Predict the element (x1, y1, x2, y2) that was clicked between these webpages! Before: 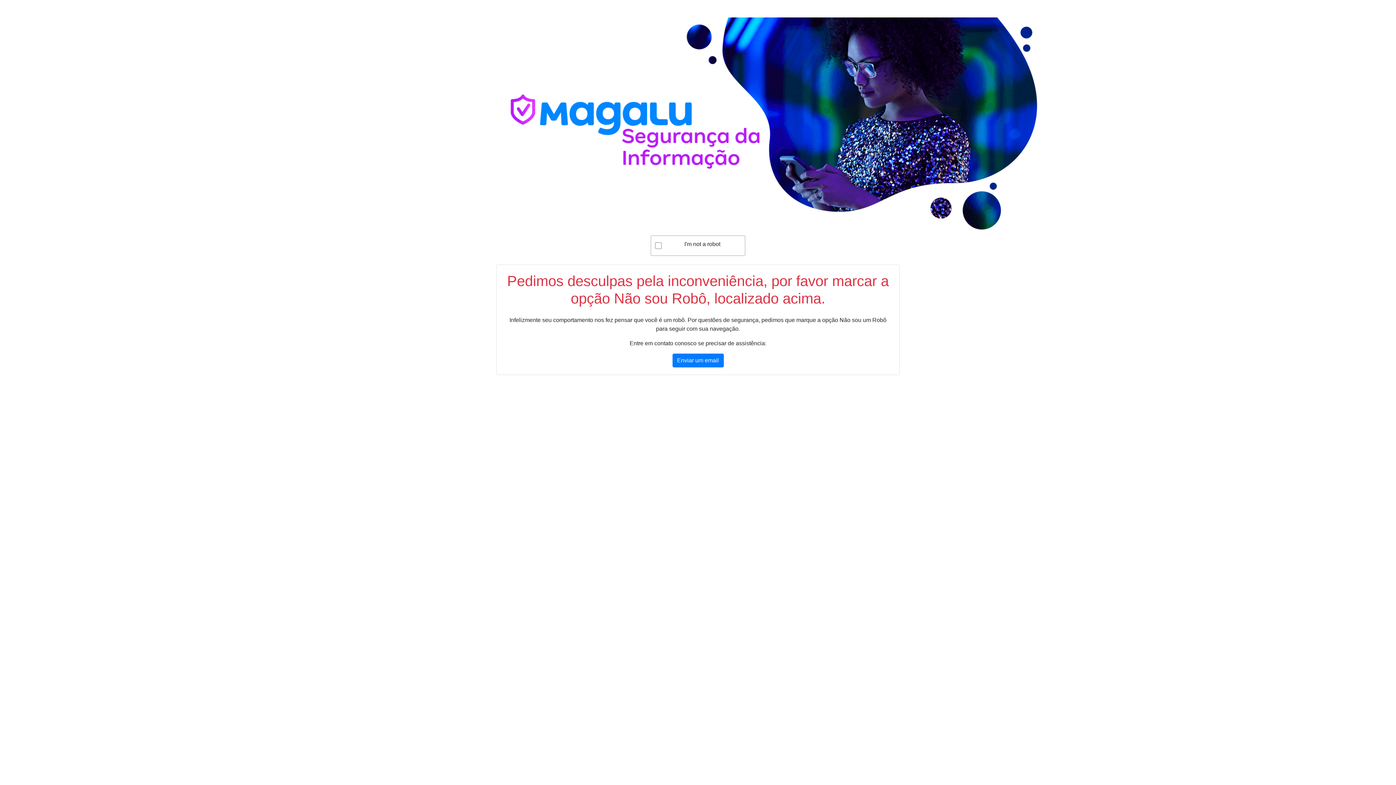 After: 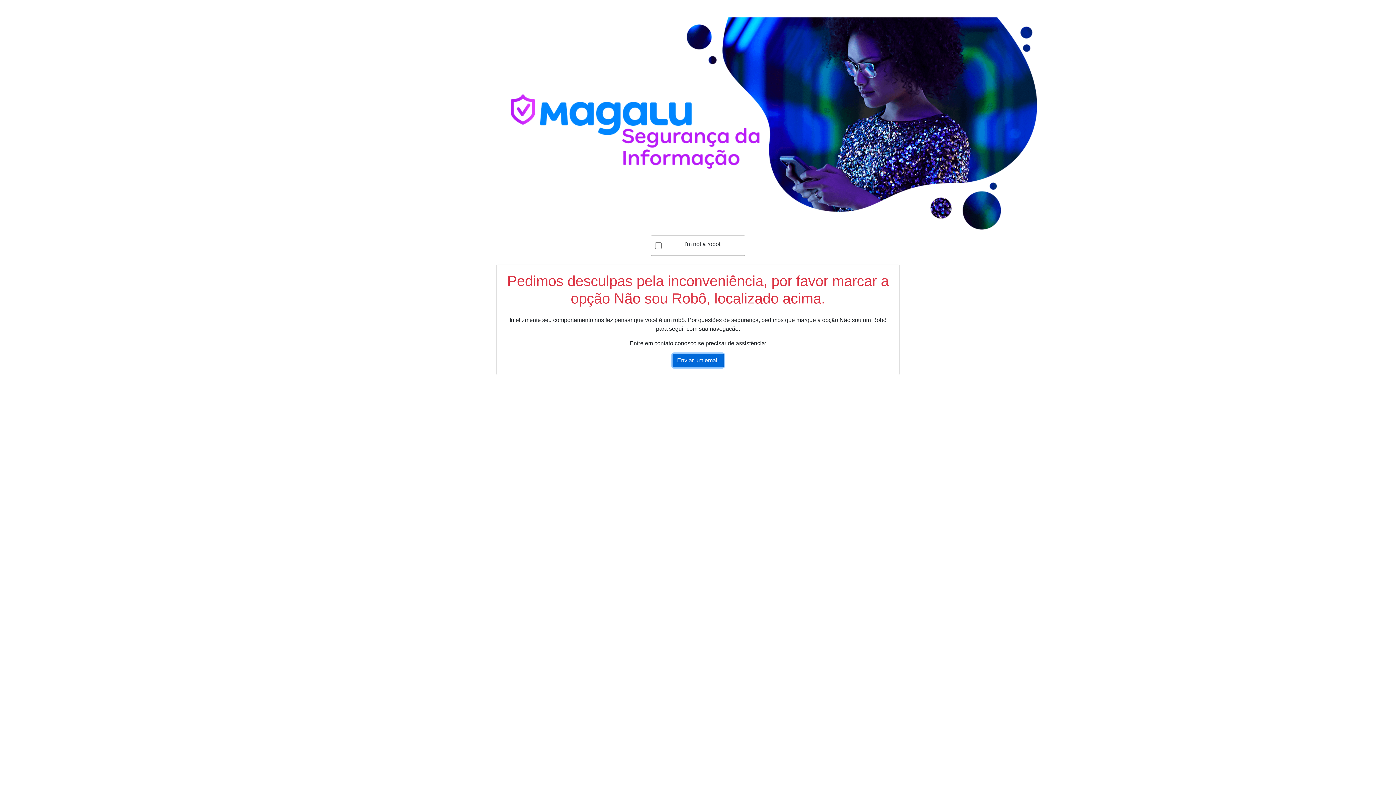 Action: bbox: (672, 353, 723, 367) label: Enviar um email